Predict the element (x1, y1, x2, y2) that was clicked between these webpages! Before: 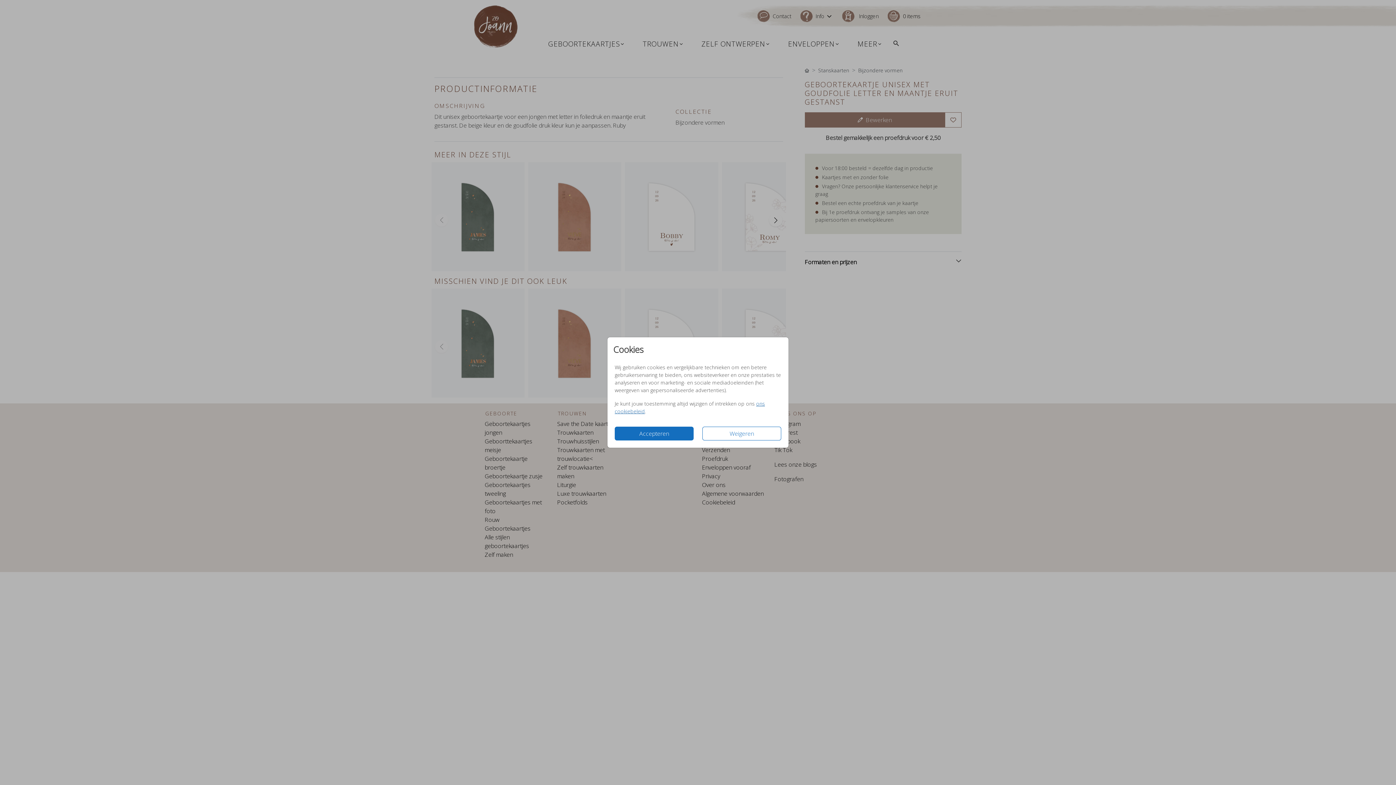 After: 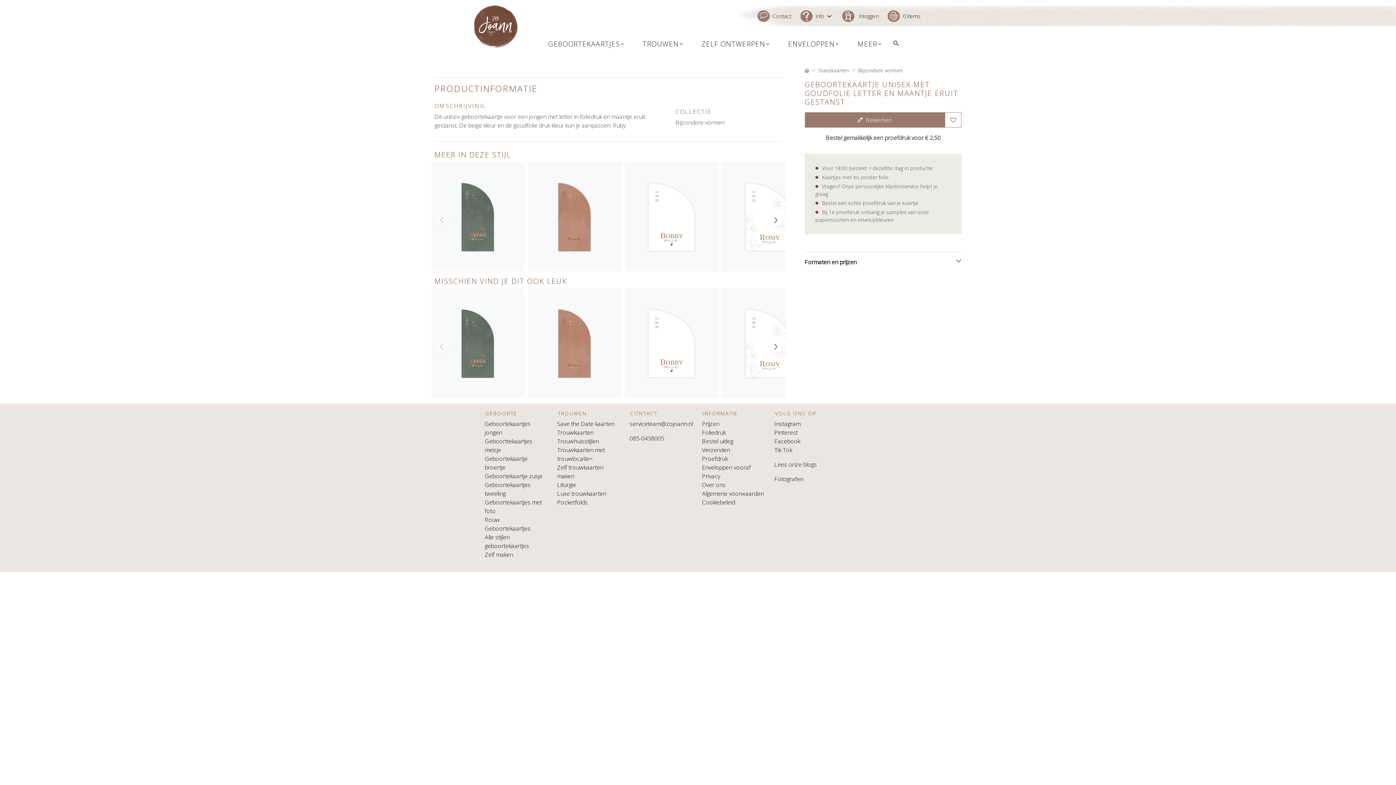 Action: bbox: (614, 426, 693, 440) label: Accepteren